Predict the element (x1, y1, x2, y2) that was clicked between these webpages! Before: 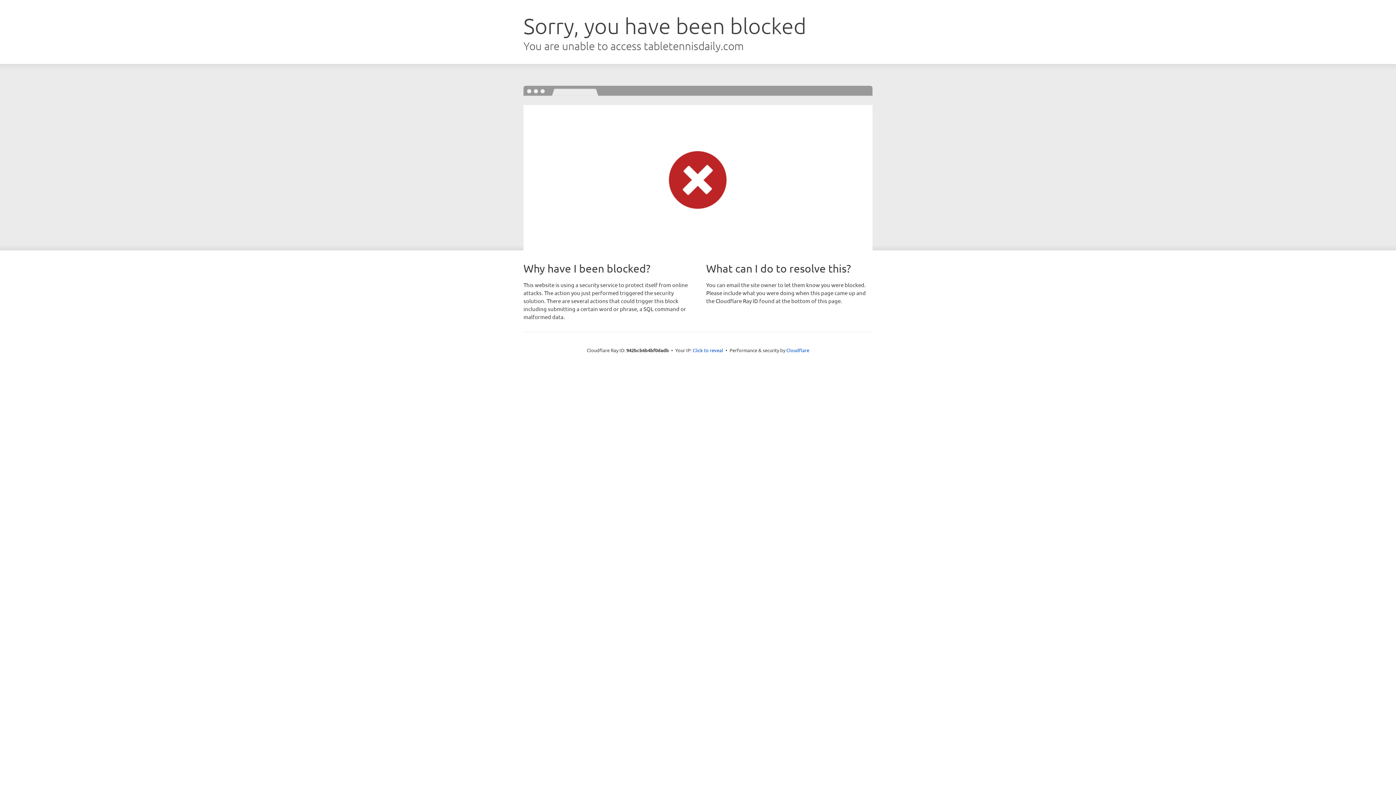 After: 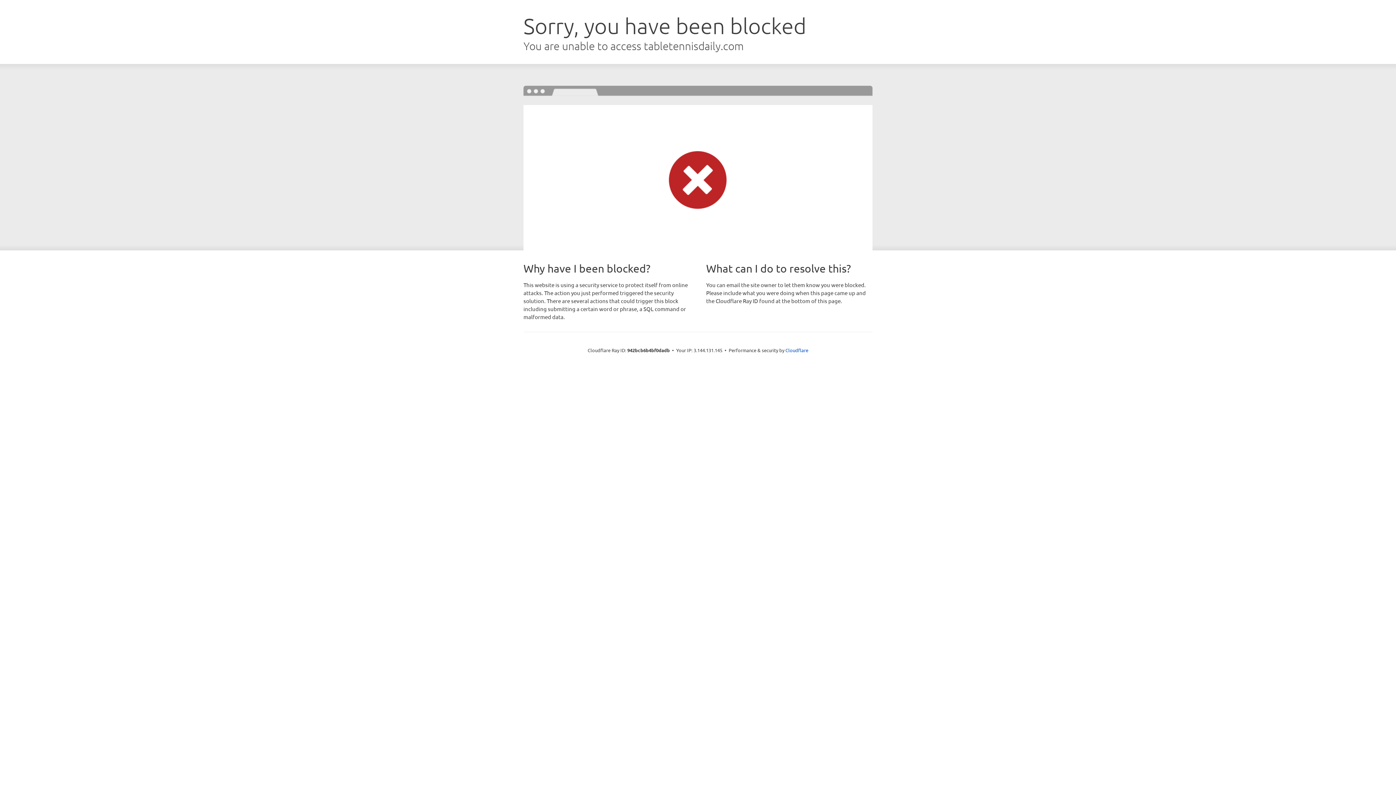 Action: label: Click to reveal bbox: (692, 346, 723, 353)